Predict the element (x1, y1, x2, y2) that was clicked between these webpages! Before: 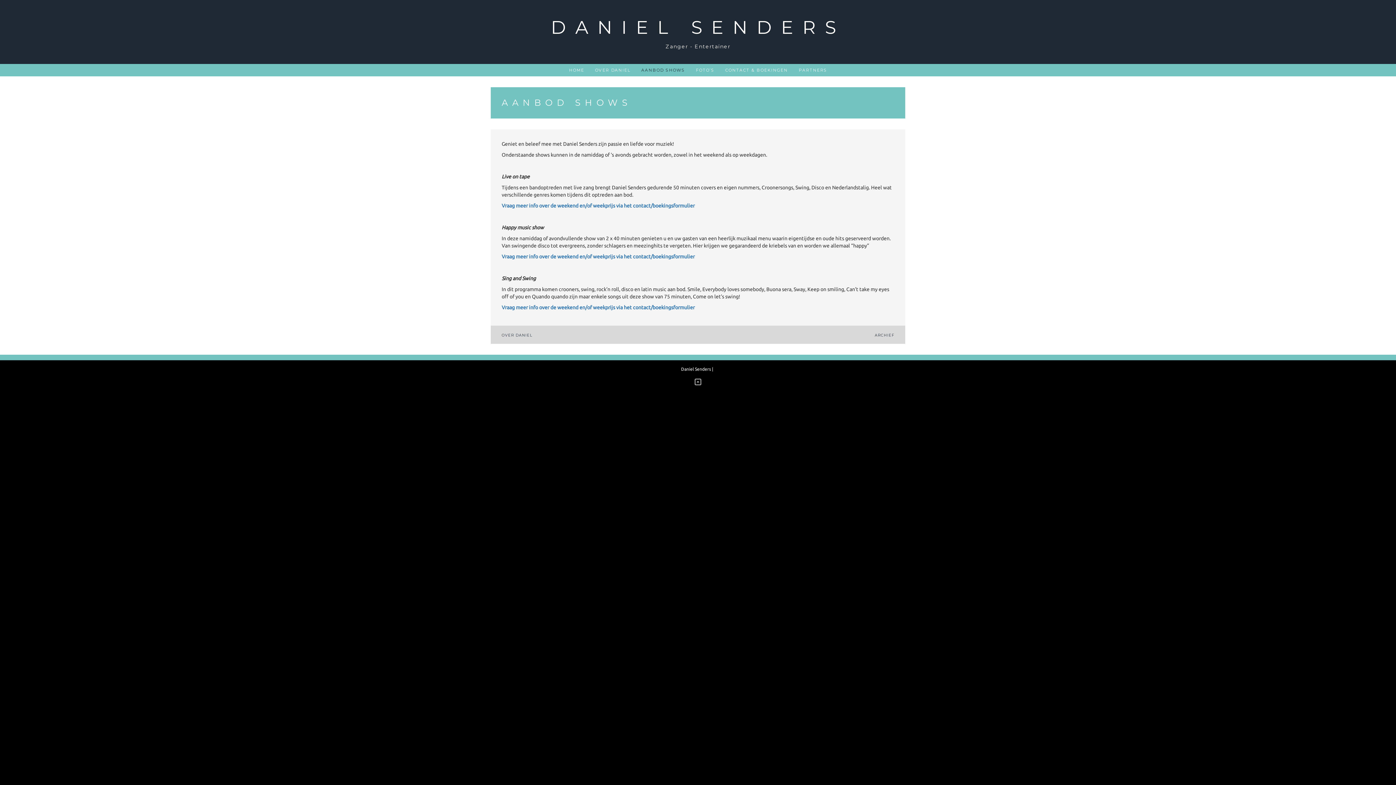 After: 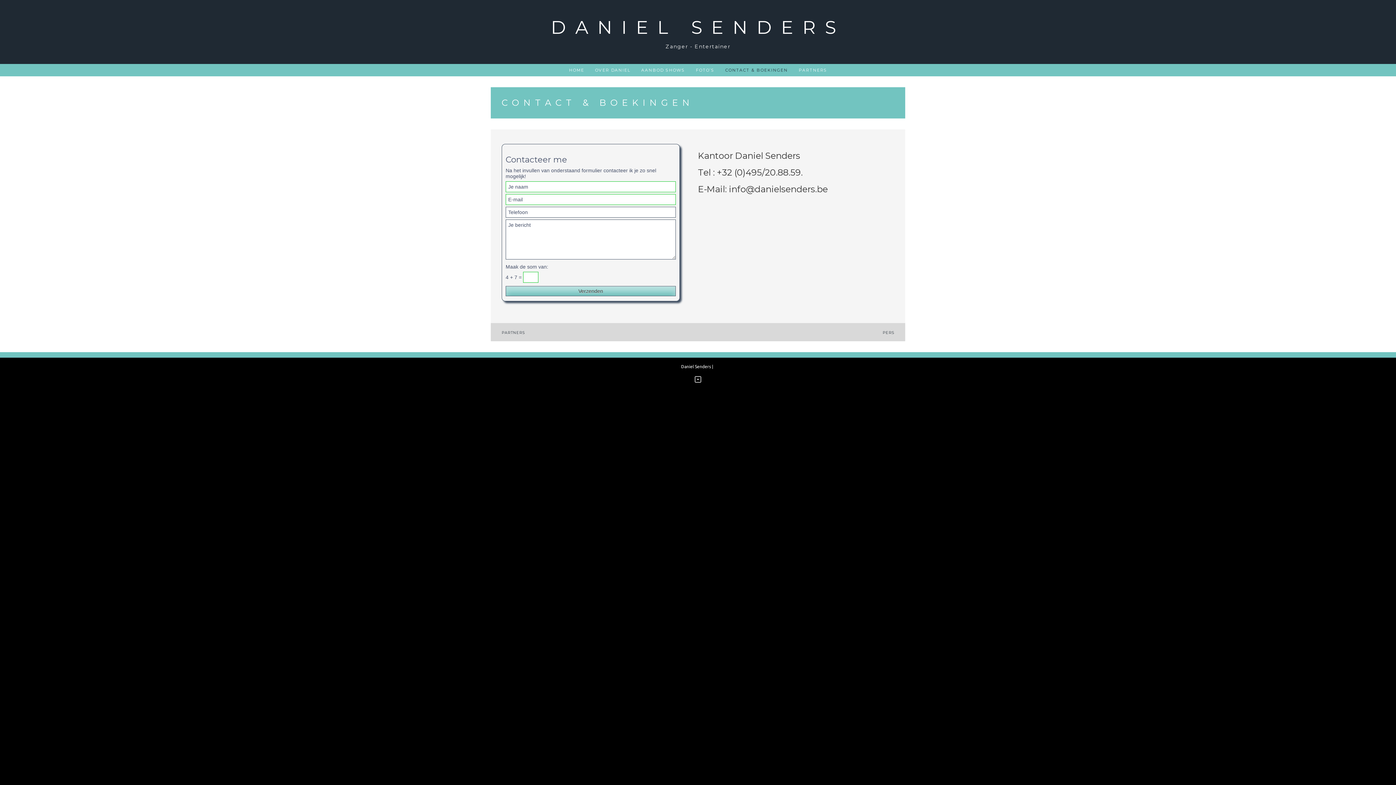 Action: bbox: (501, 253, 694, 259) label: Vraag meer info over de weekend en/of weekprijs via het contact/boekingsformulier